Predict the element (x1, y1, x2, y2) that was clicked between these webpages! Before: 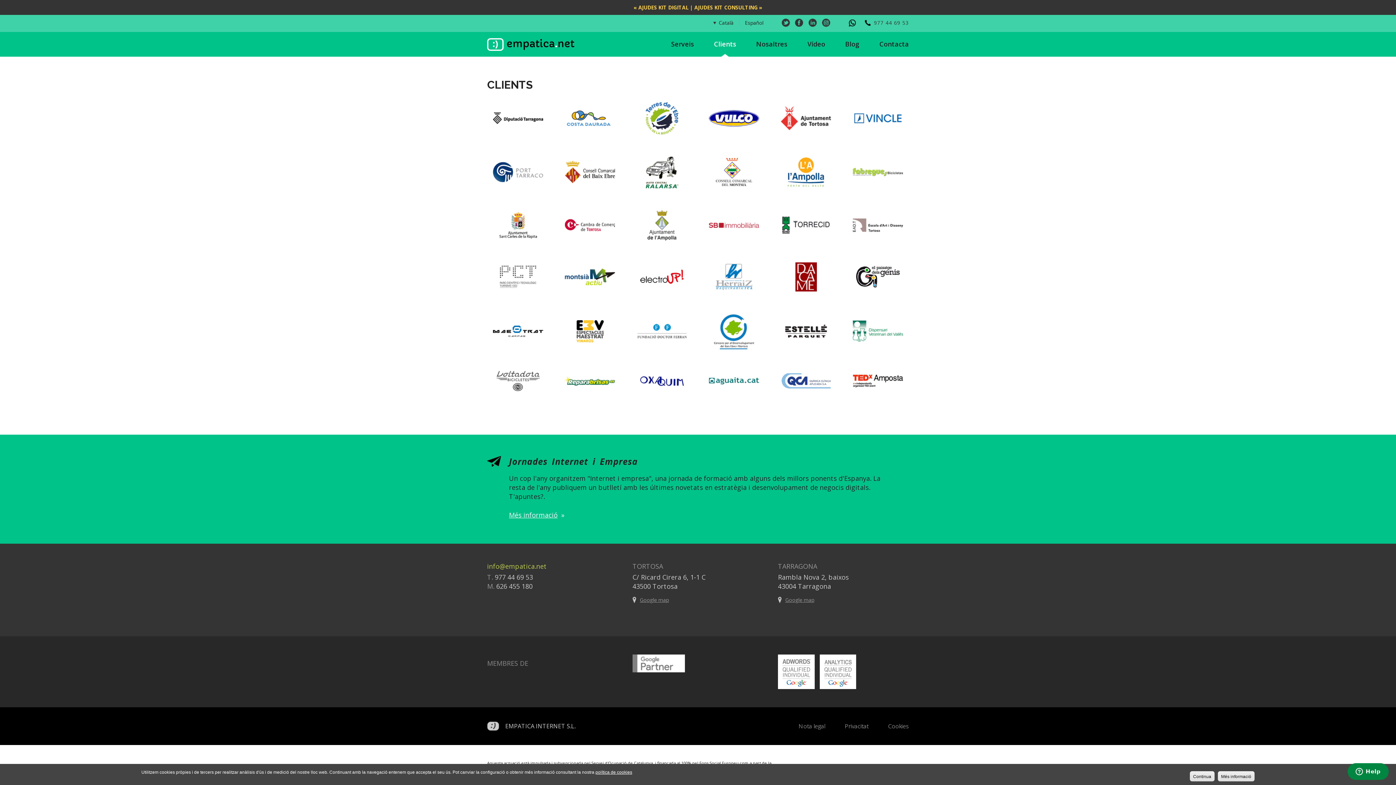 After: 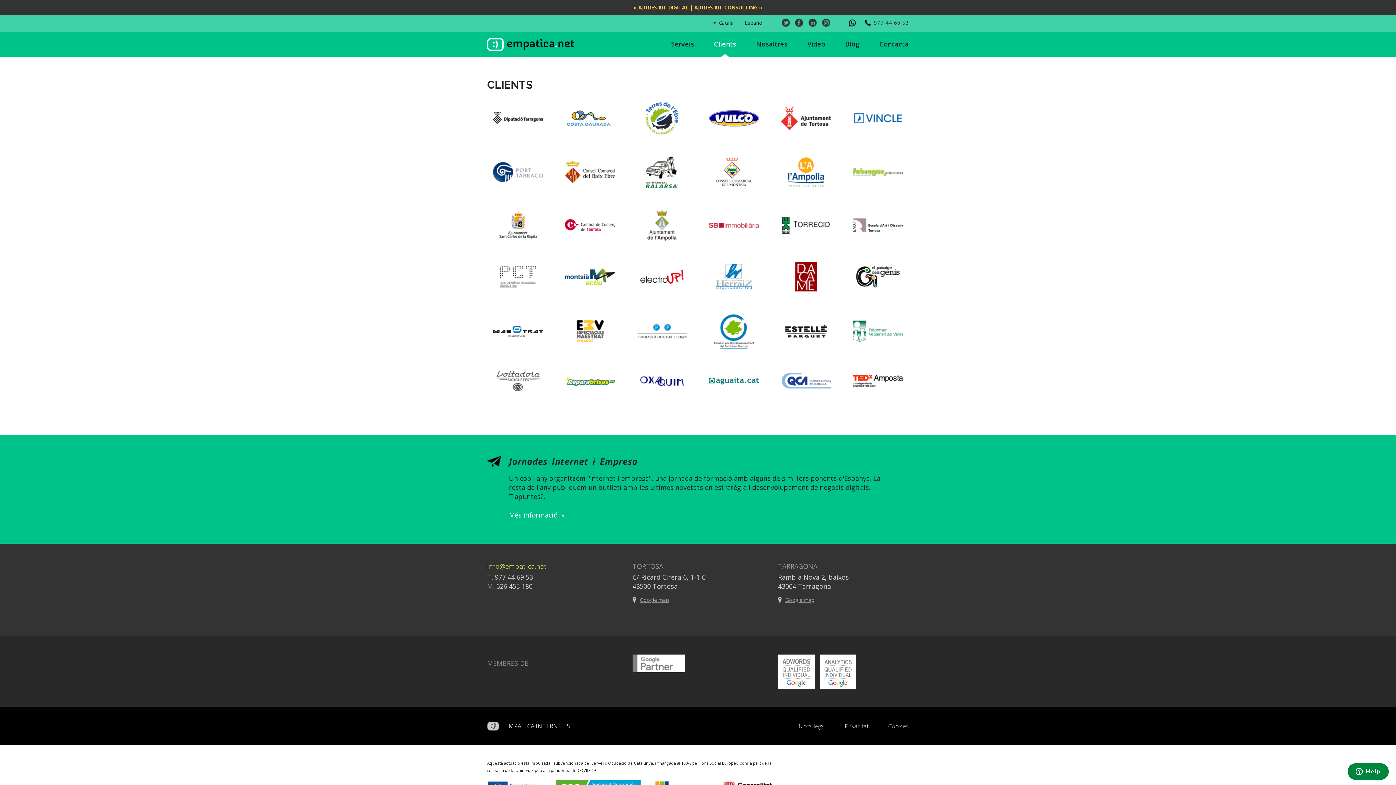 Action: bbox: (633, 4, 688, 10) label: « AJUDES KIT DIGITAL